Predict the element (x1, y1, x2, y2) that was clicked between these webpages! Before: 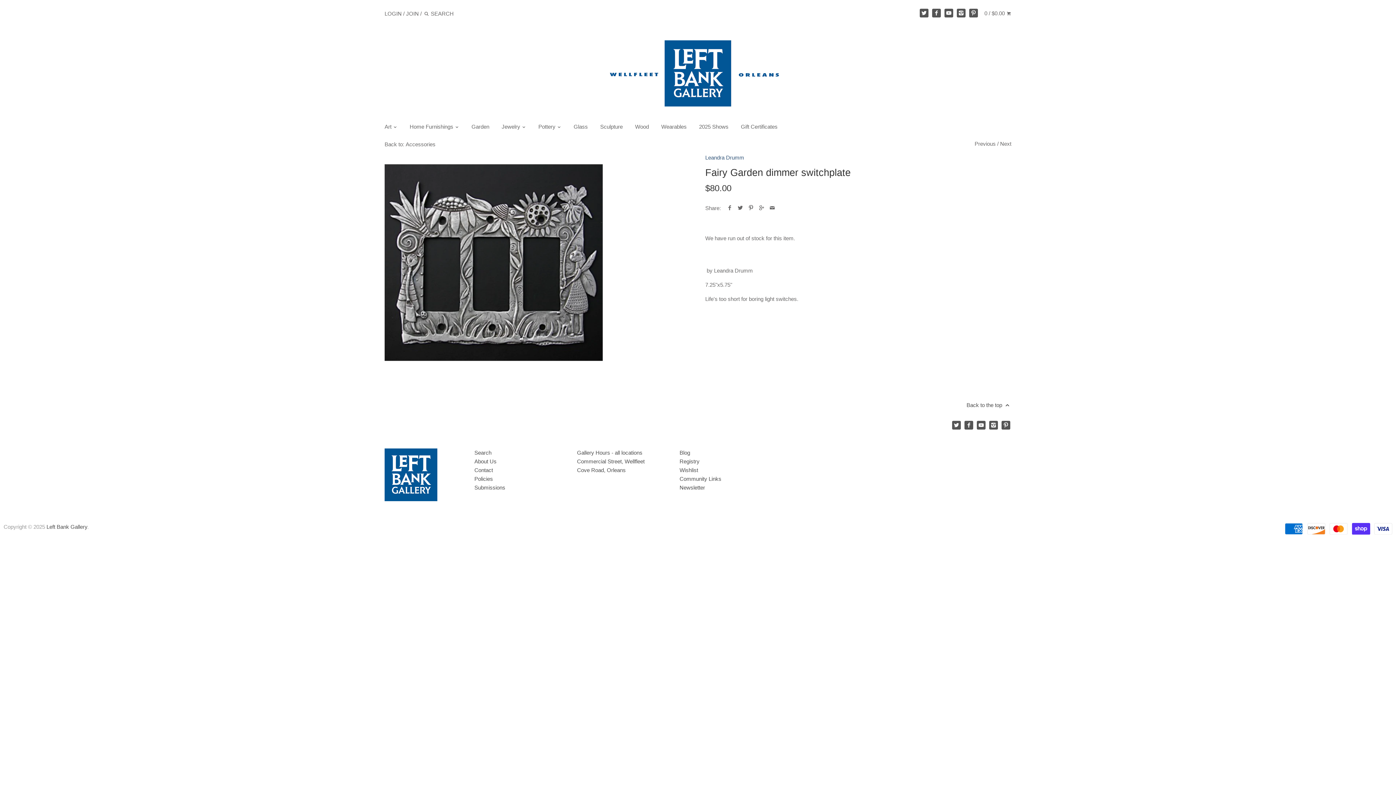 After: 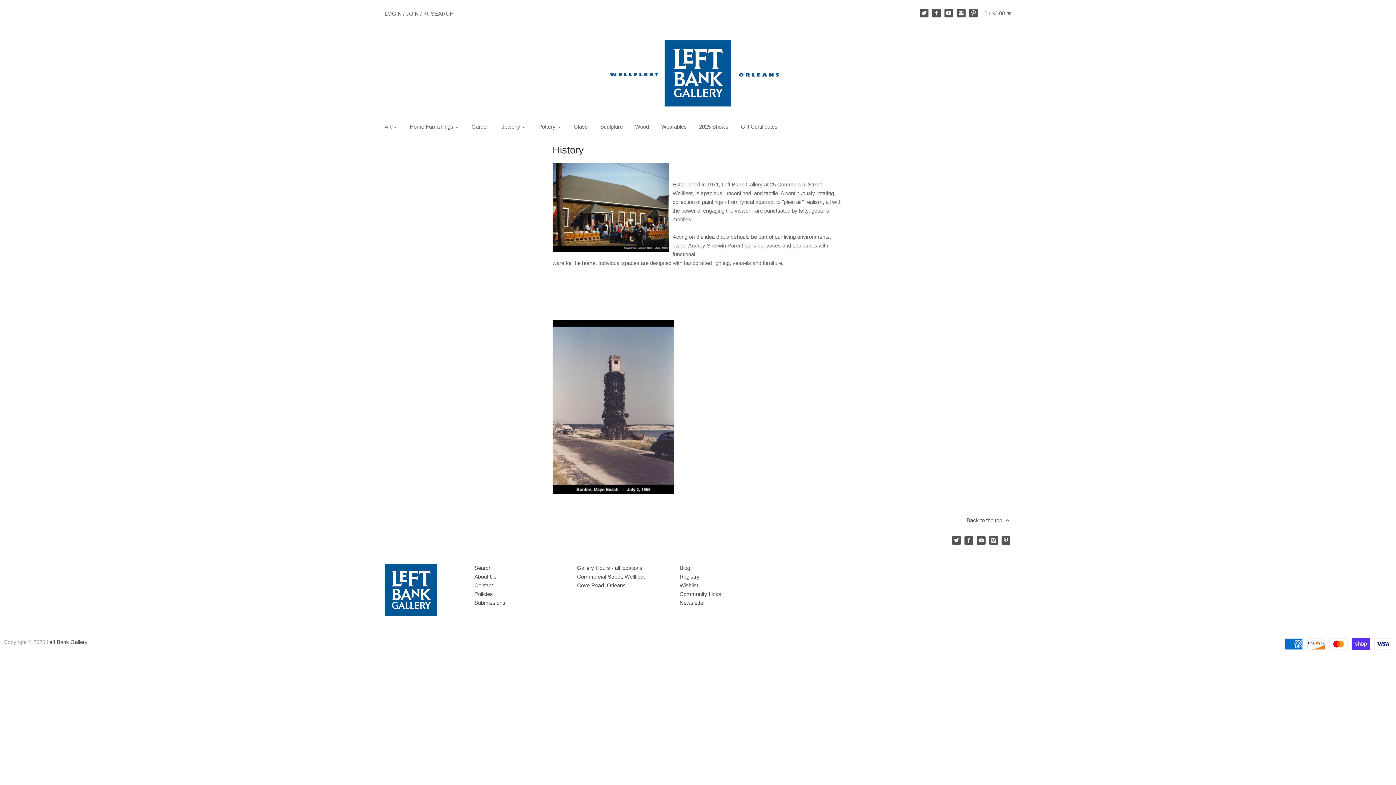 Action: label: About Us bbox: (474, 458, 496, 464)